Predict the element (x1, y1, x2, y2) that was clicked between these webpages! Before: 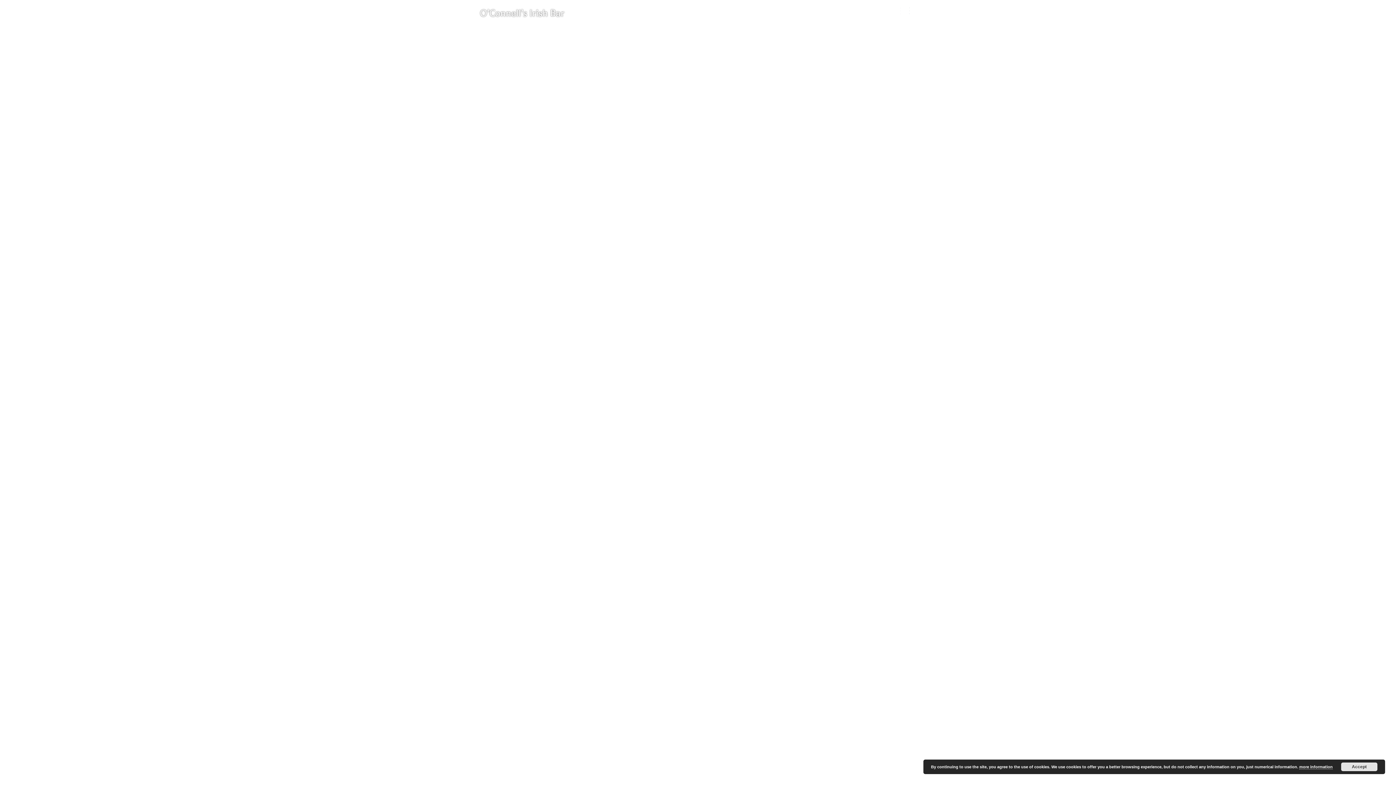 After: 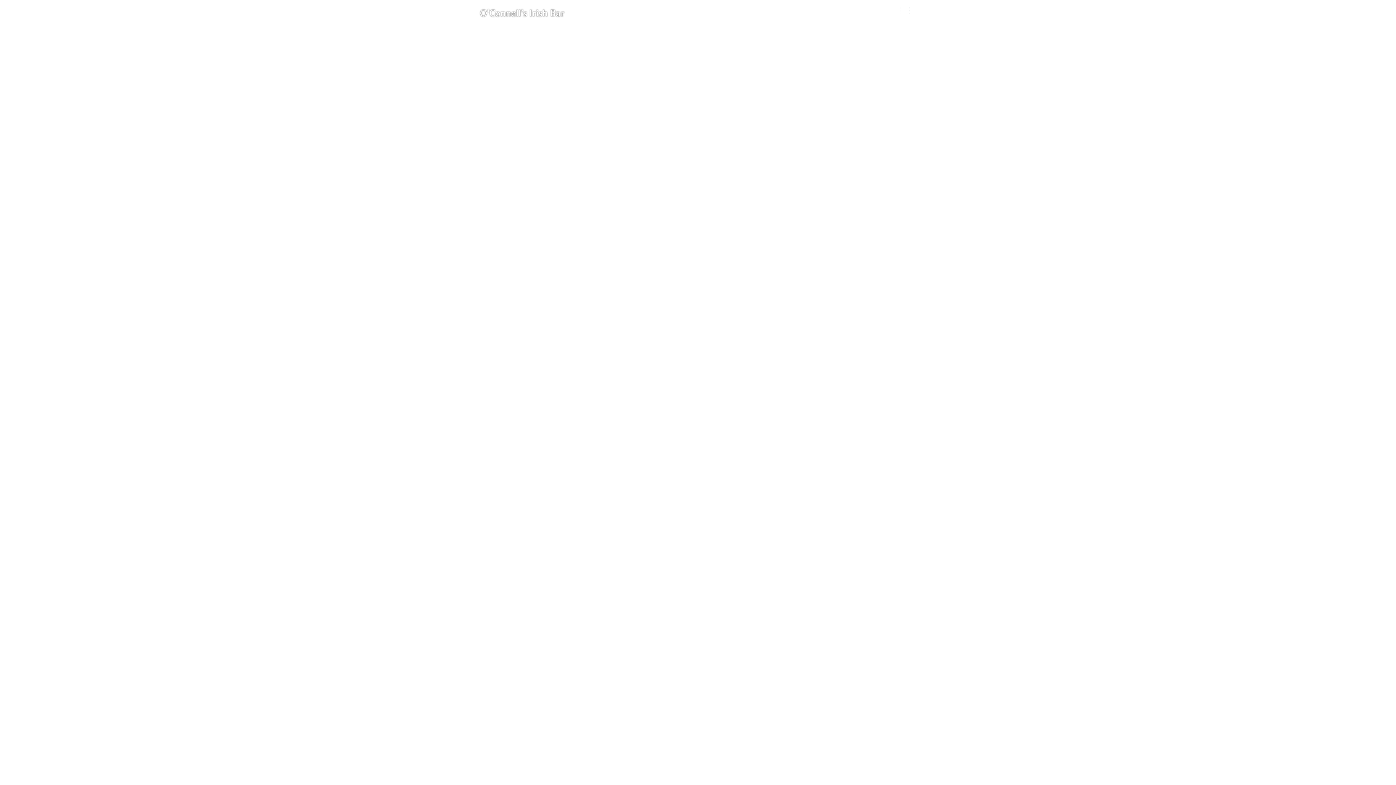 Action: label: Accept bbox: (1341, 762, 1377, 771)